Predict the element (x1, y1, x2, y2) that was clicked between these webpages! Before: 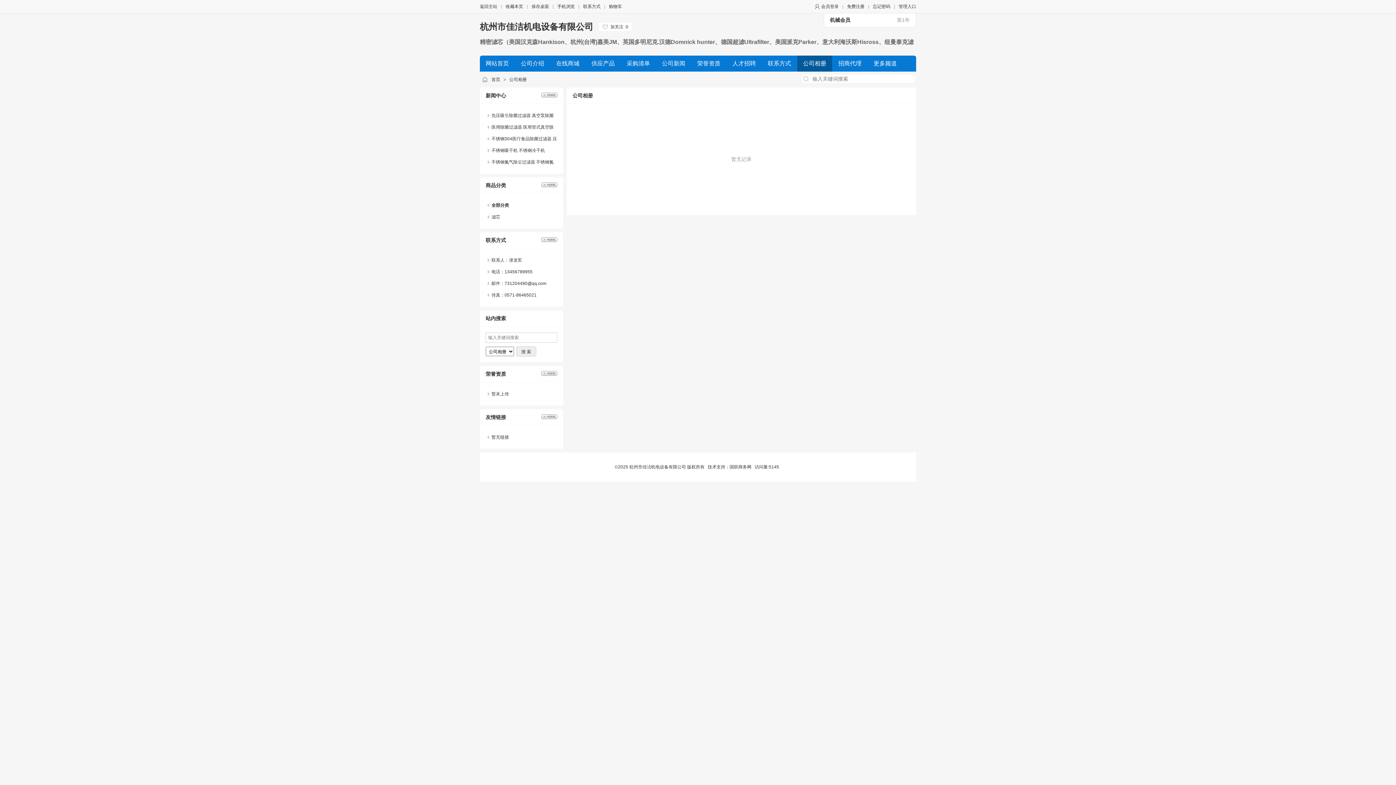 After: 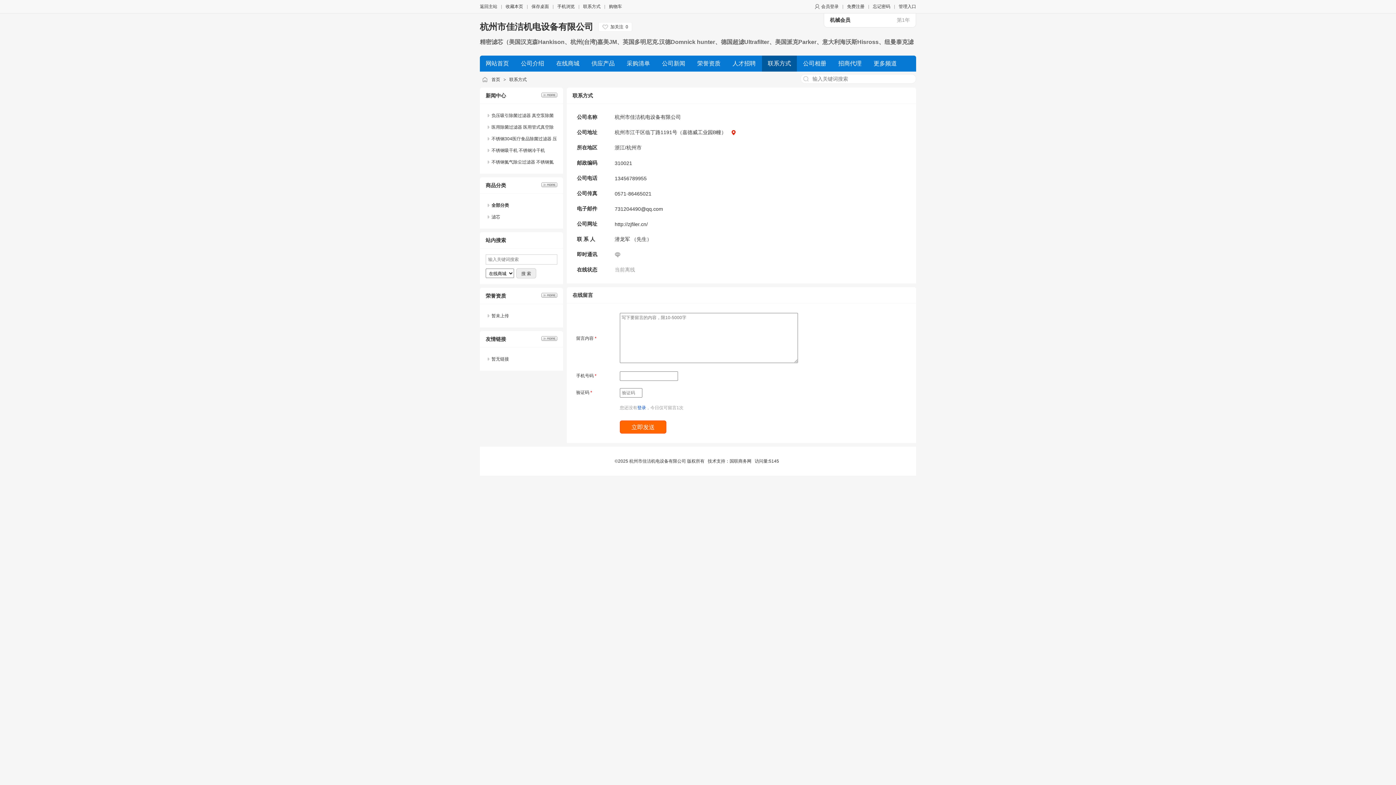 Action: label: 联系方式 bbox: (762, 55, 797, 71)